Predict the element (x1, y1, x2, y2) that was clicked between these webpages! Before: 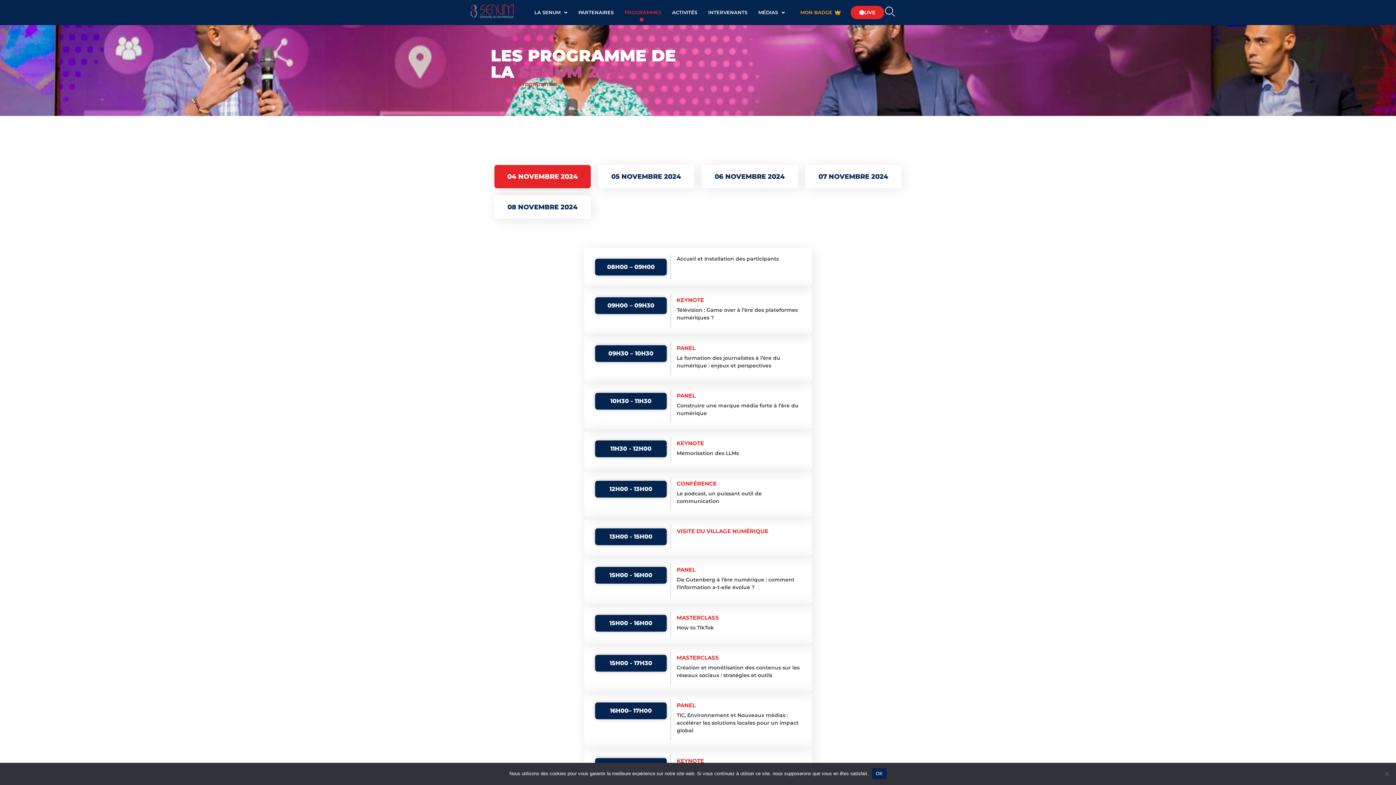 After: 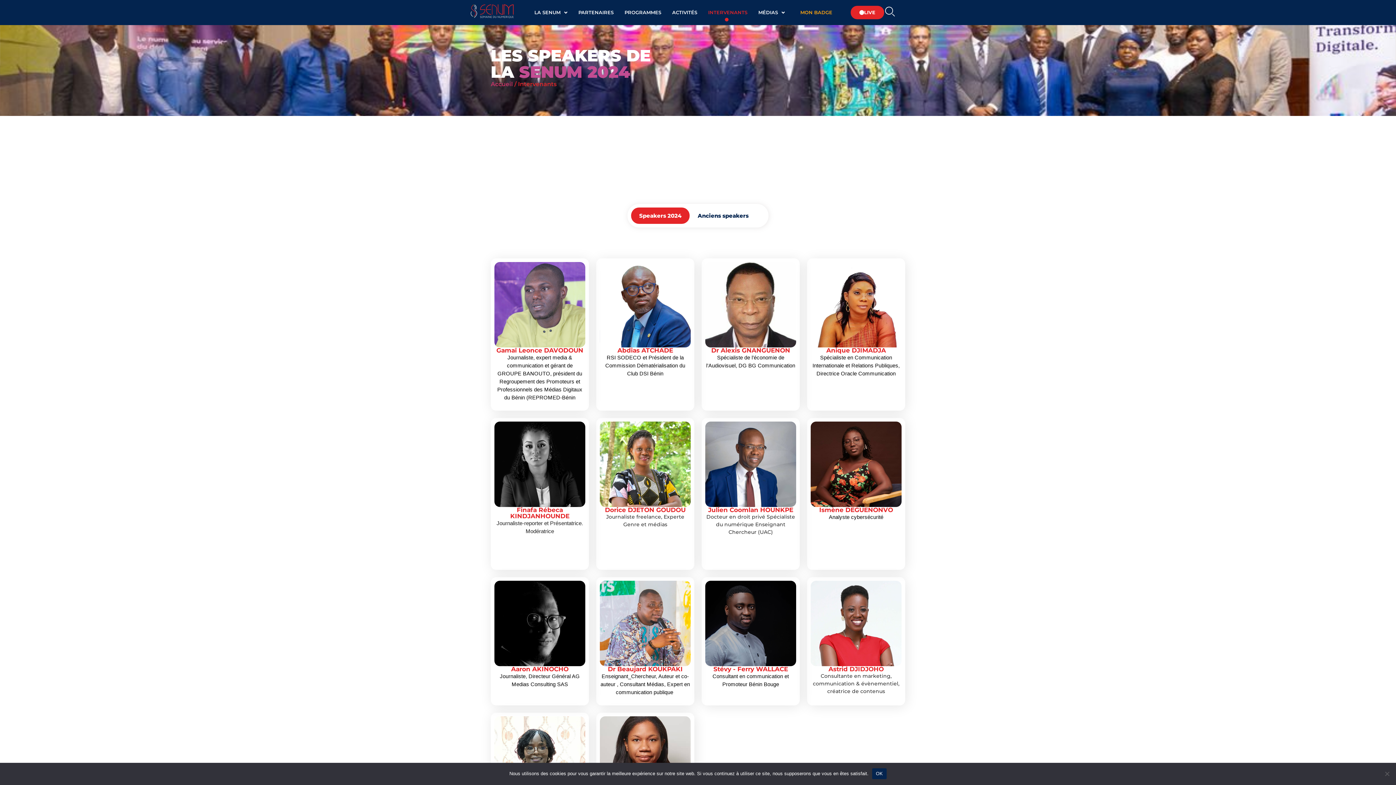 Action: bbox: (702, 3, 753, 21) label: INTERVENANTS